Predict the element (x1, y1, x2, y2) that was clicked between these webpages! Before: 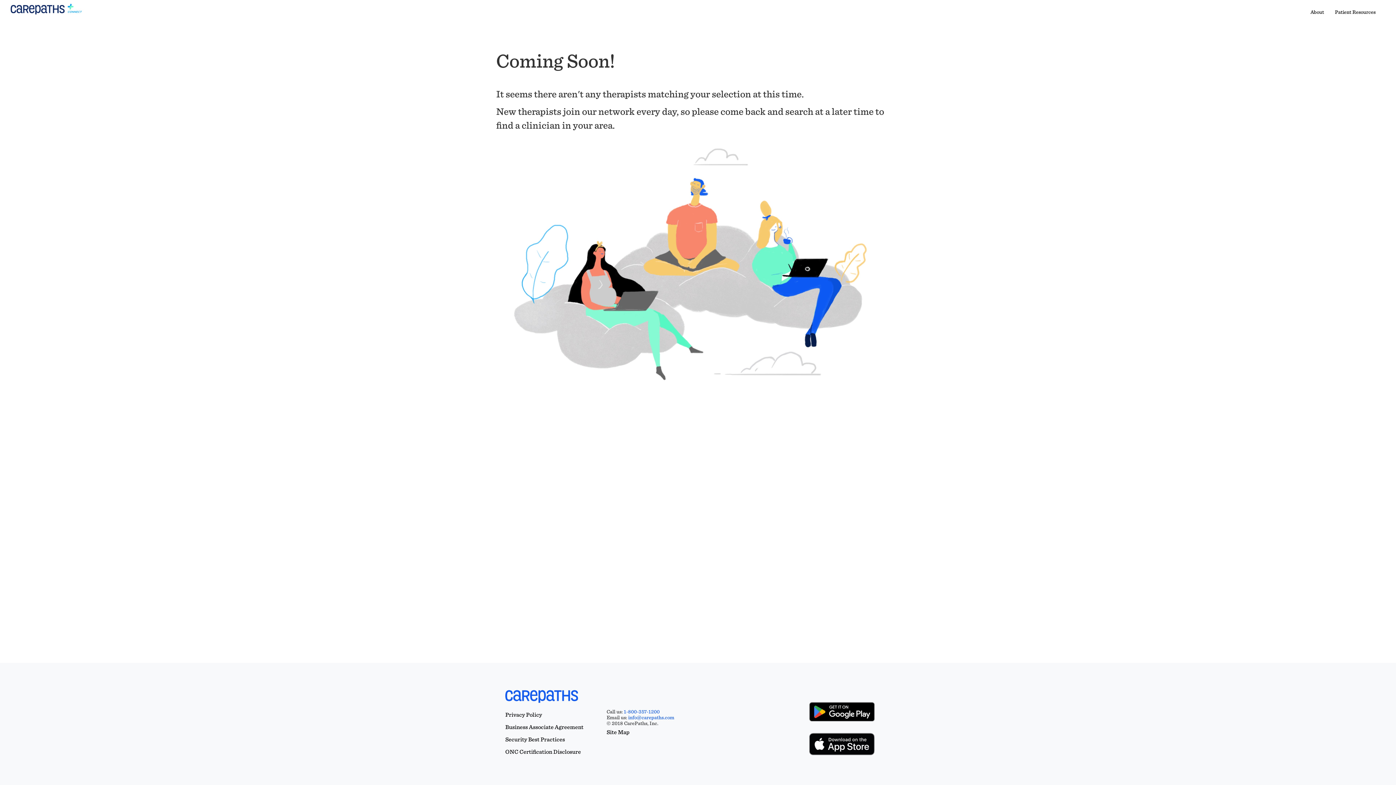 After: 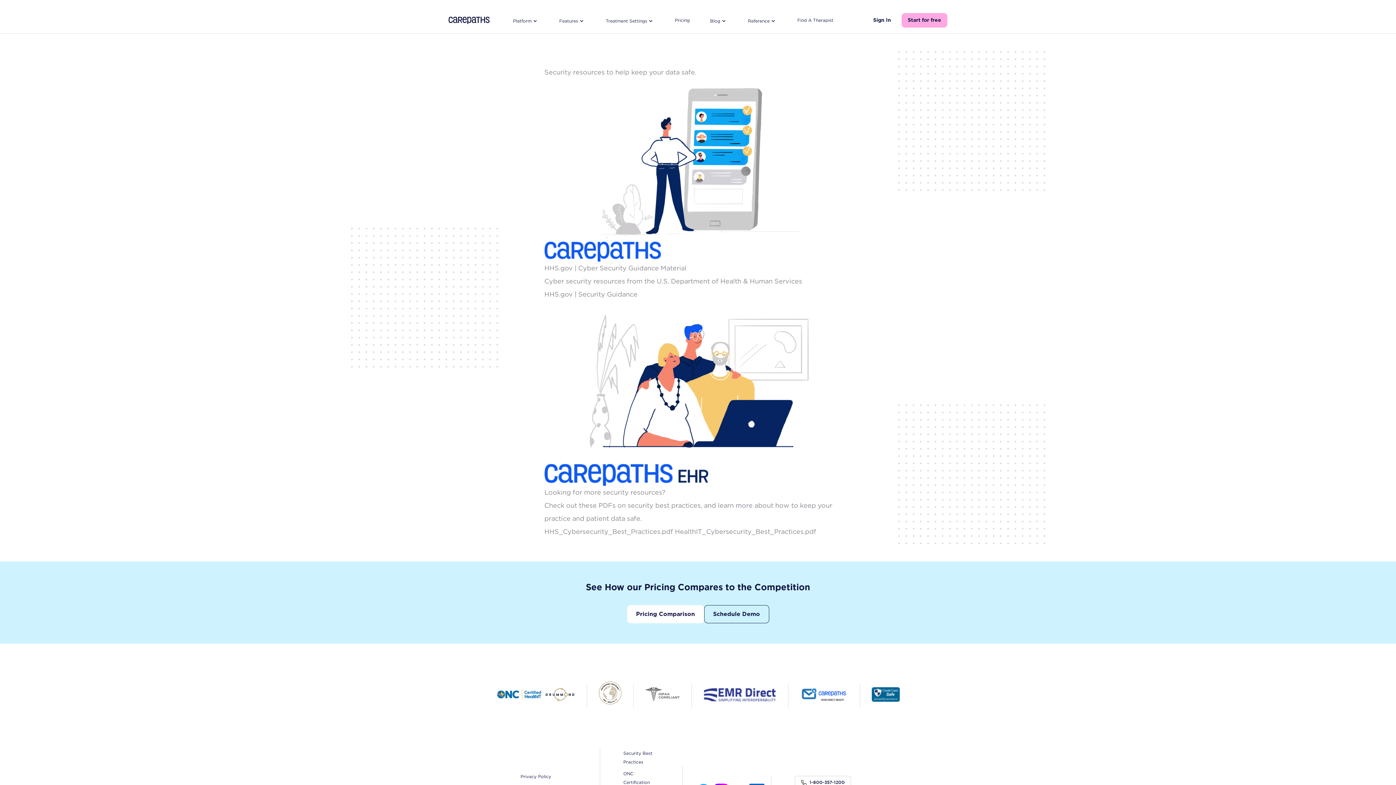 Action: label: Security Best Practices bbox: (505, 735, 570, 744)